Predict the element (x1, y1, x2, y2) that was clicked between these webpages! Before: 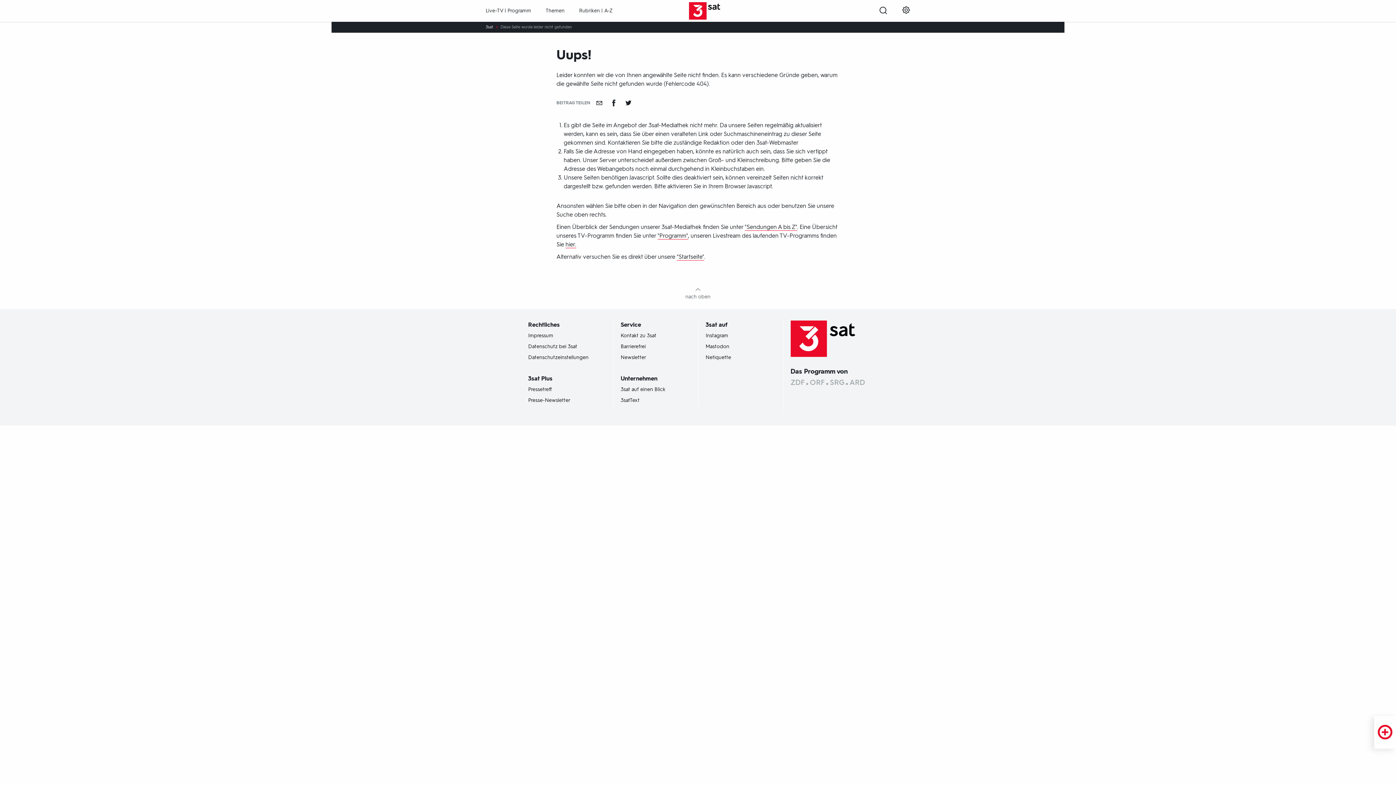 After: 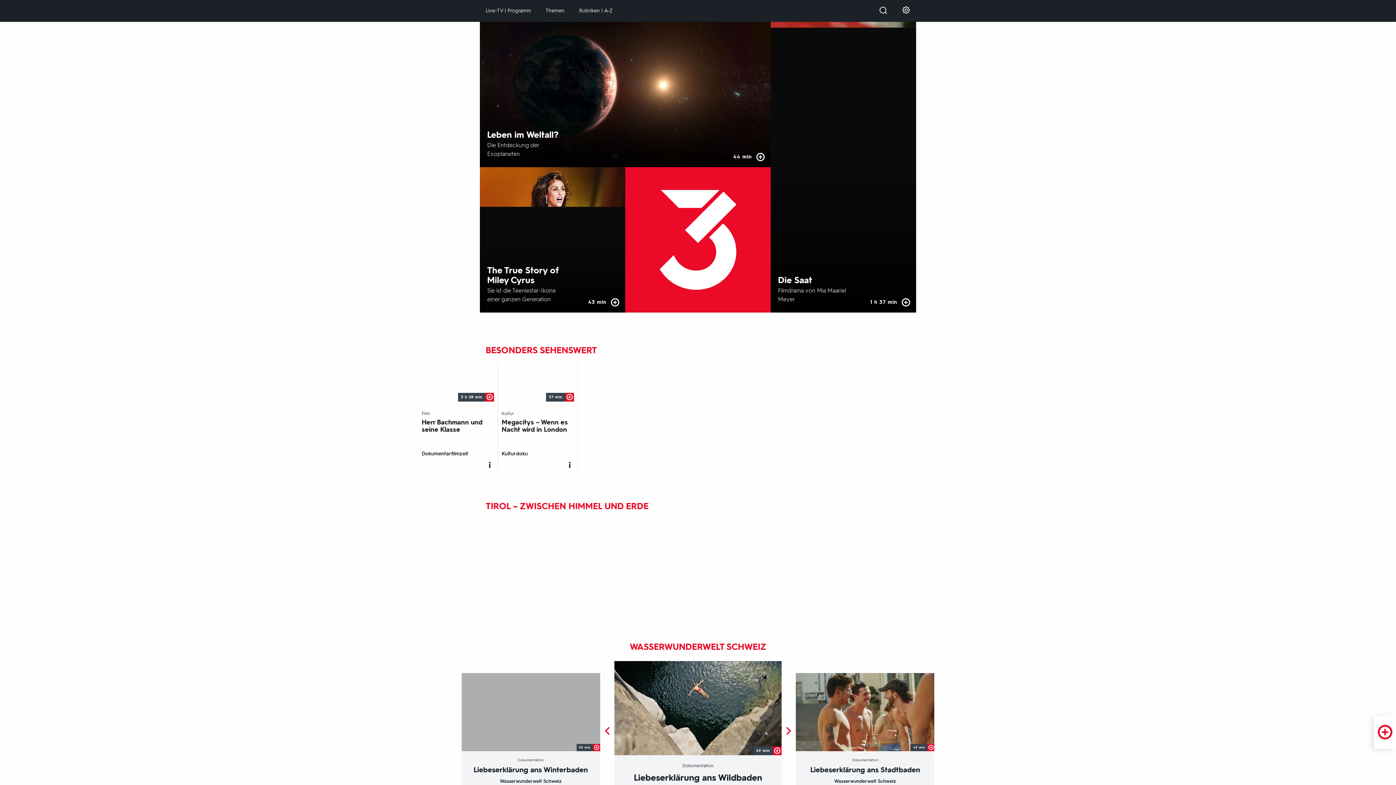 Action: bbox: (662, 2, 733, 19)